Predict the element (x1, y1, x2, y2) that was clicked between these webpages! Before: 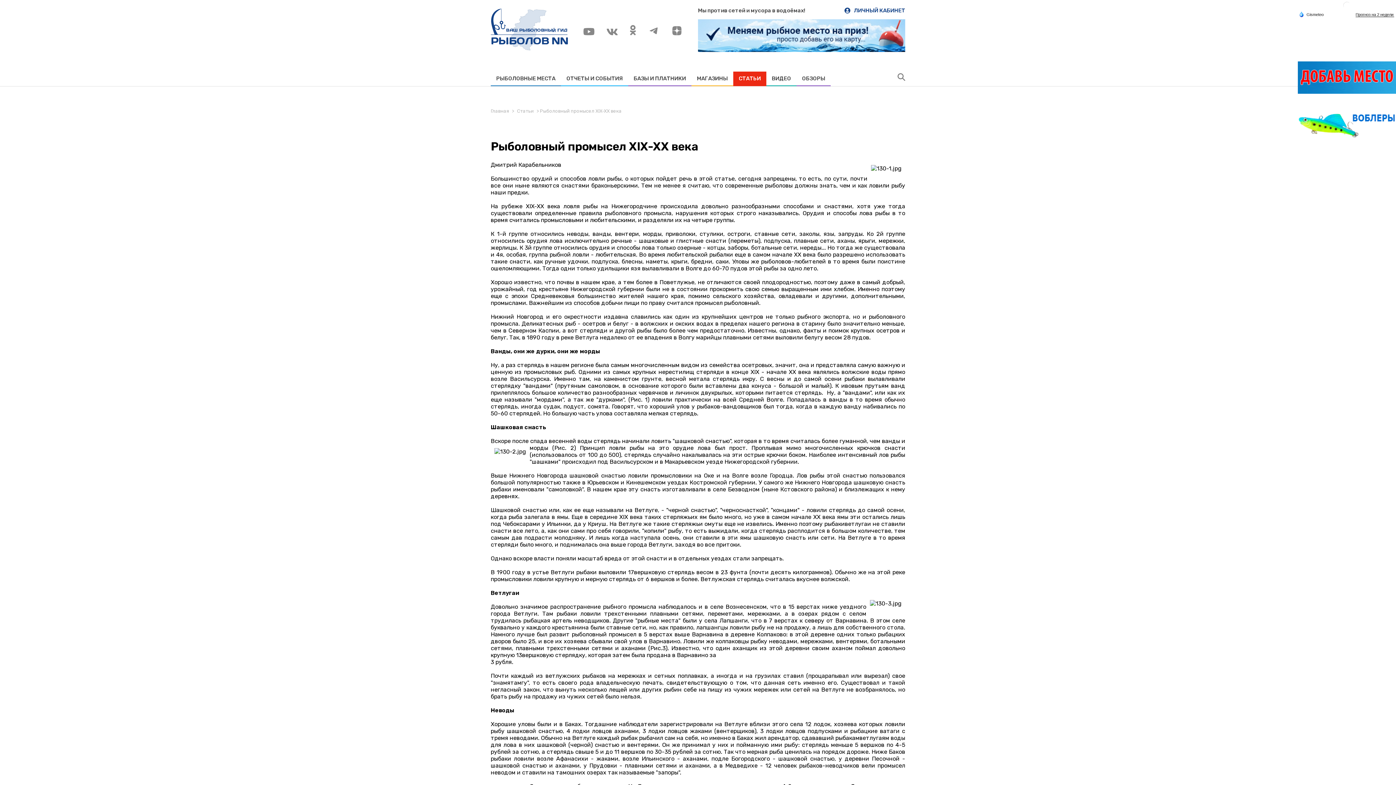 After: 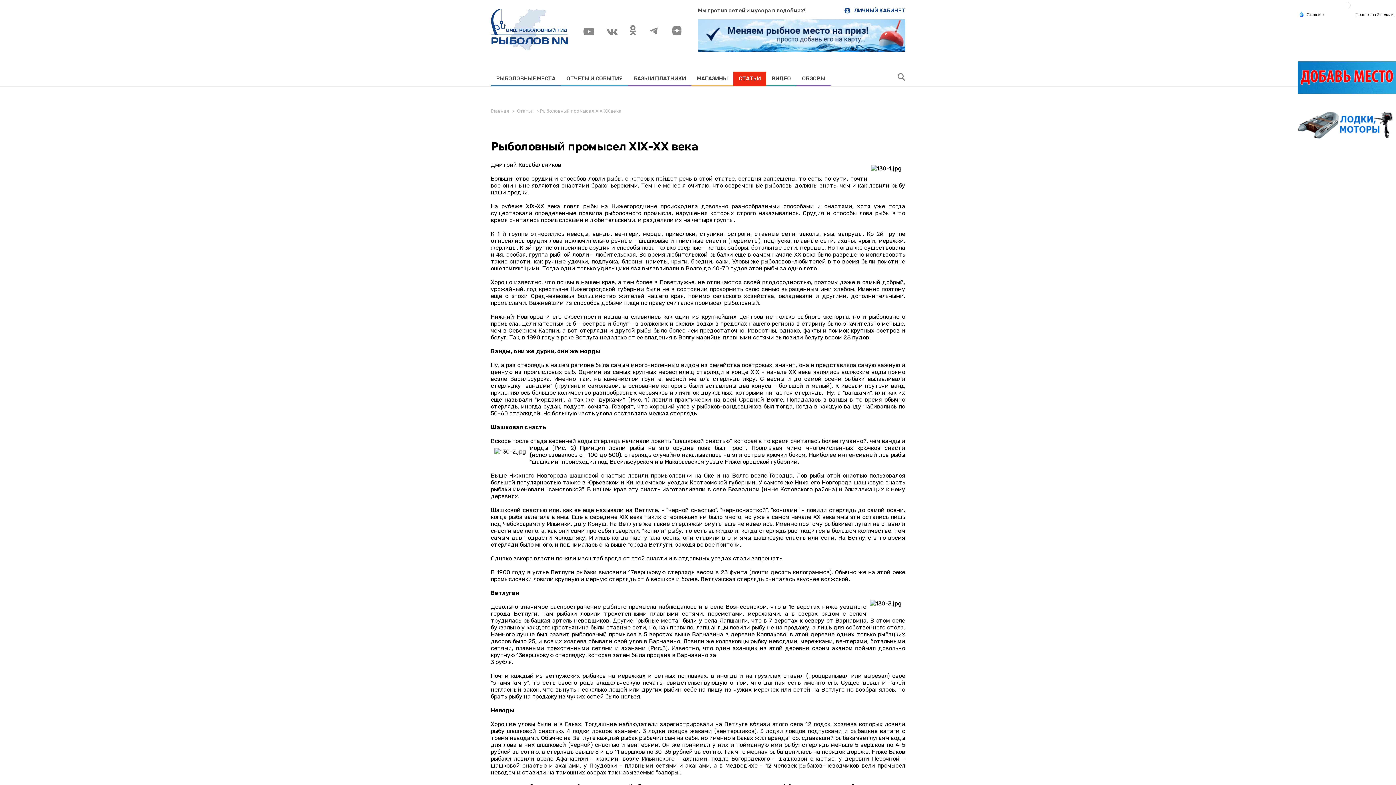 Action: label:   bbox: (642, 29, 666, 36)